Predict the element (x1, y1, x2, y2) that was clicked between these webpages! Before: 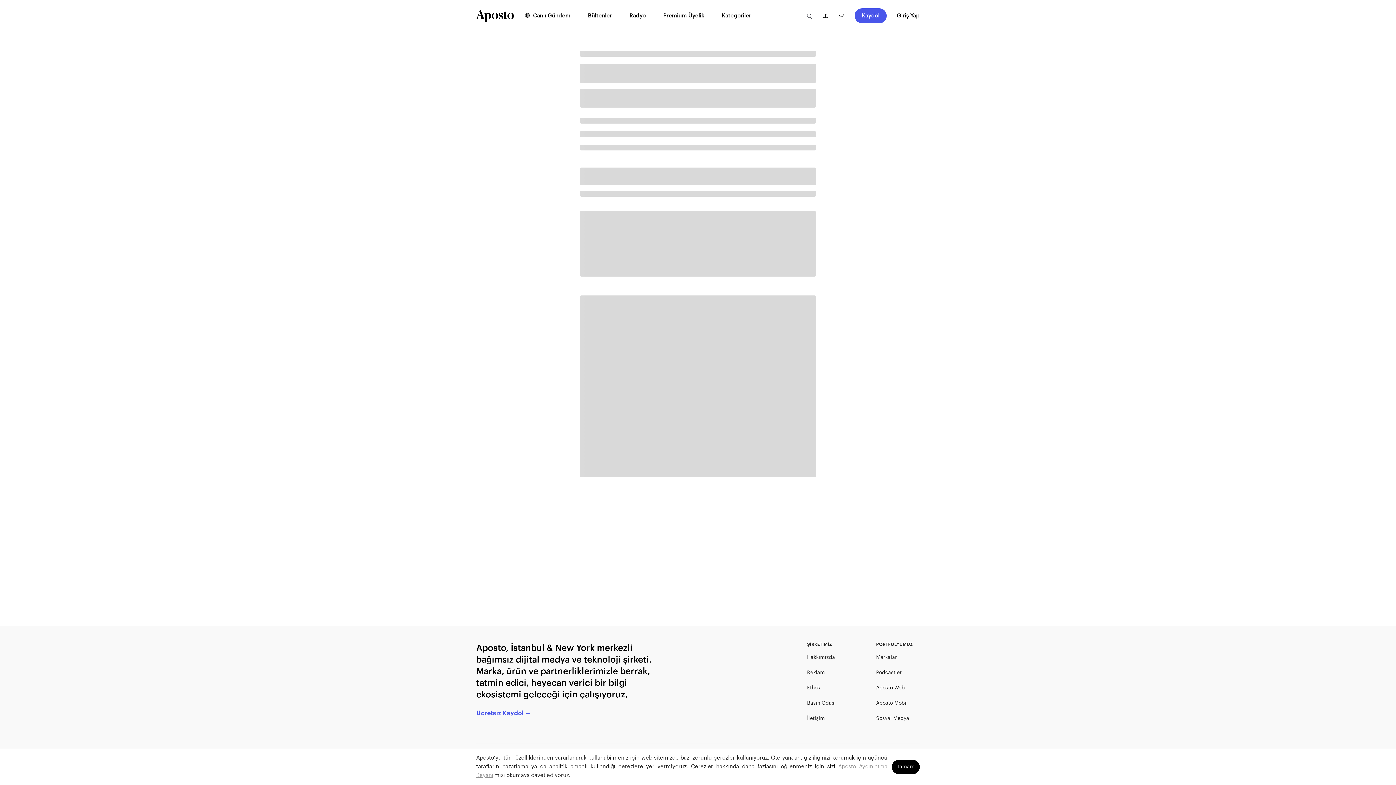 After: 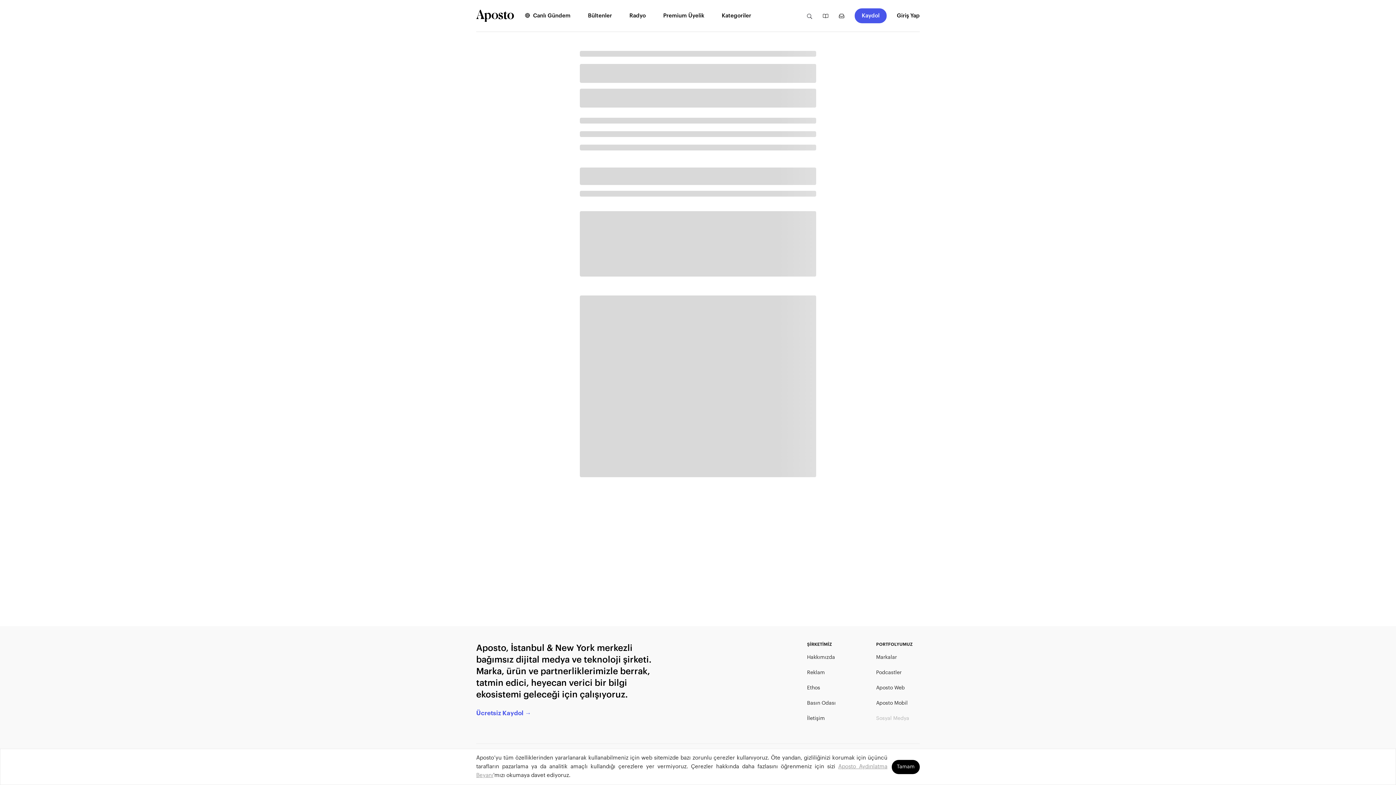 Action: bbox: (876, 715, 909, 722) label: Sosyal Medya